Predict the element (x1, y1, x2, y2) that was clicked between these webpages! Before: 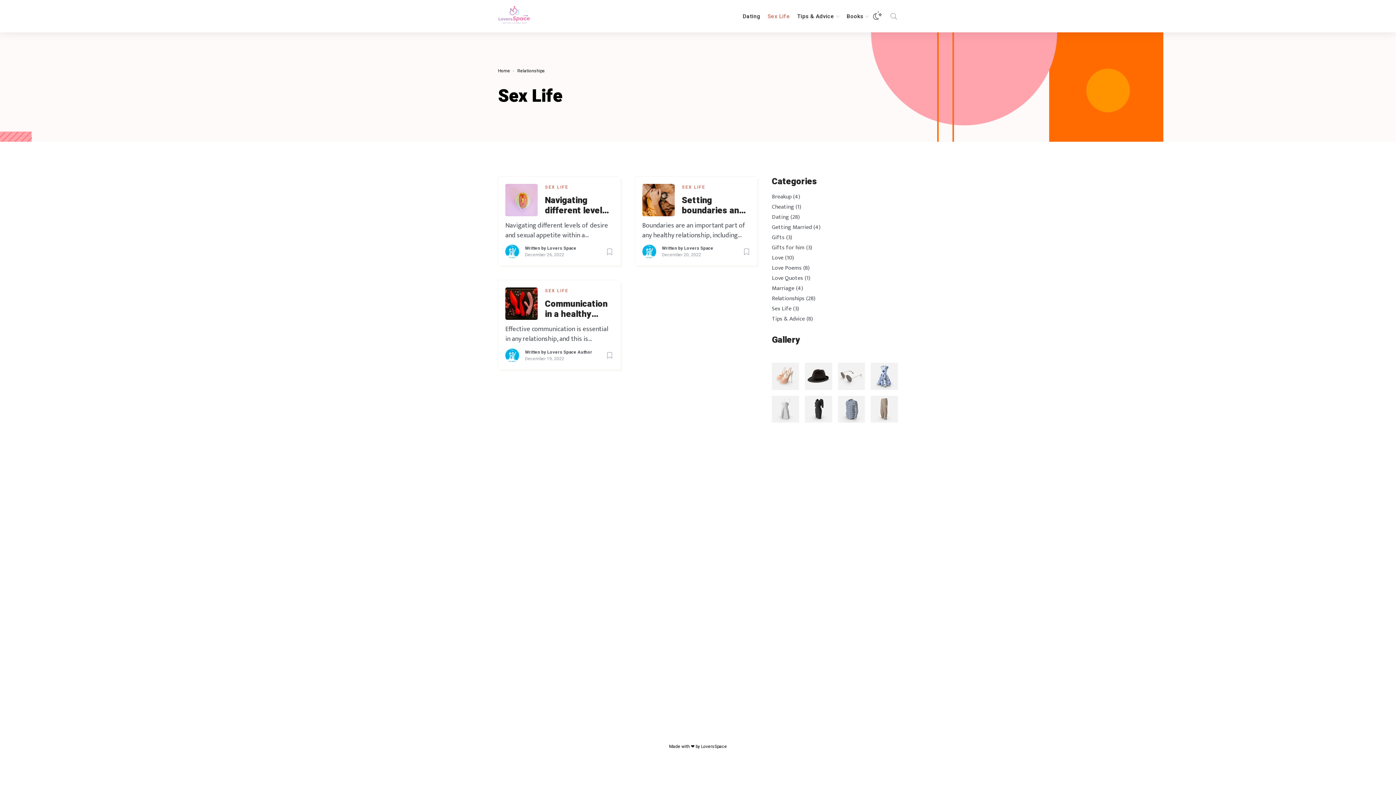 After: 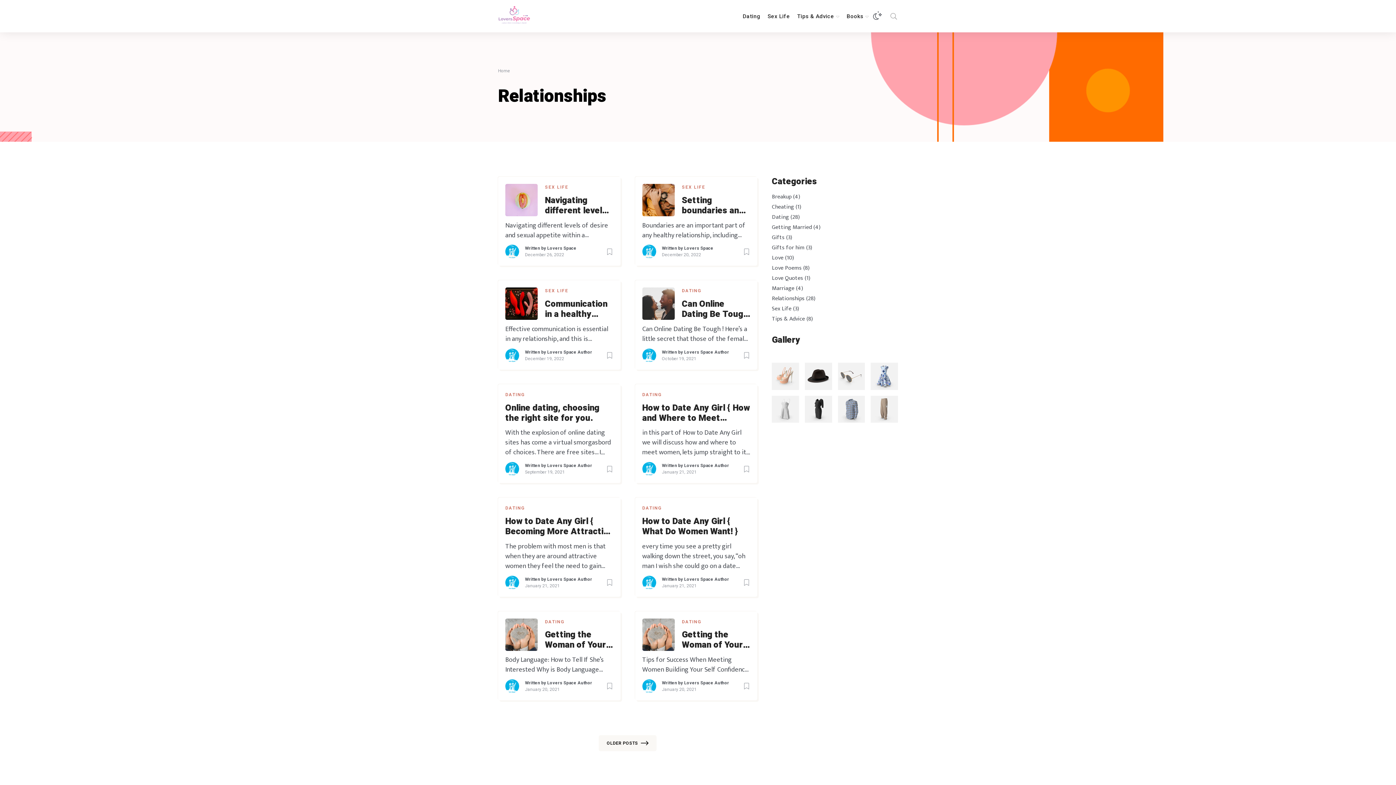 Action: bbox: (772, 293, 804, 303) label: Relationships